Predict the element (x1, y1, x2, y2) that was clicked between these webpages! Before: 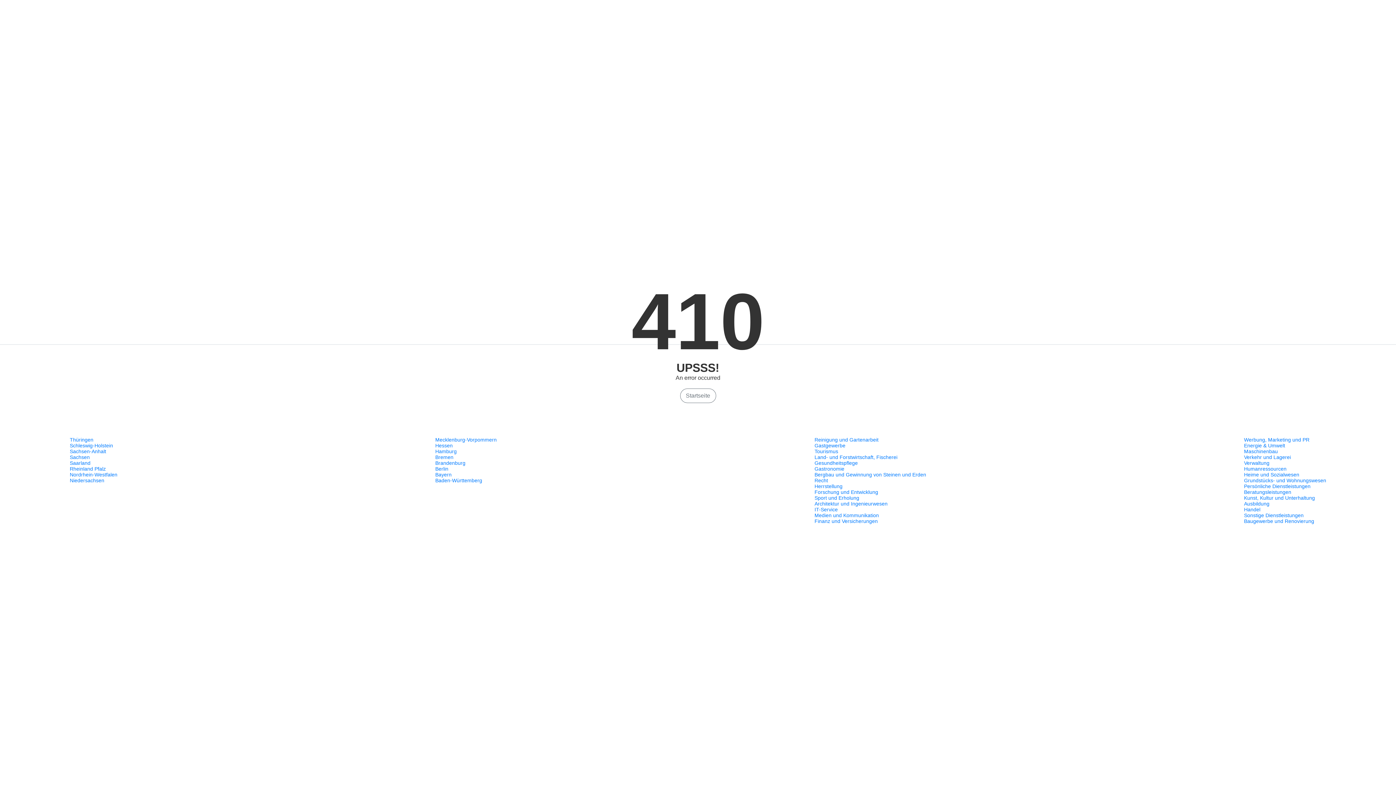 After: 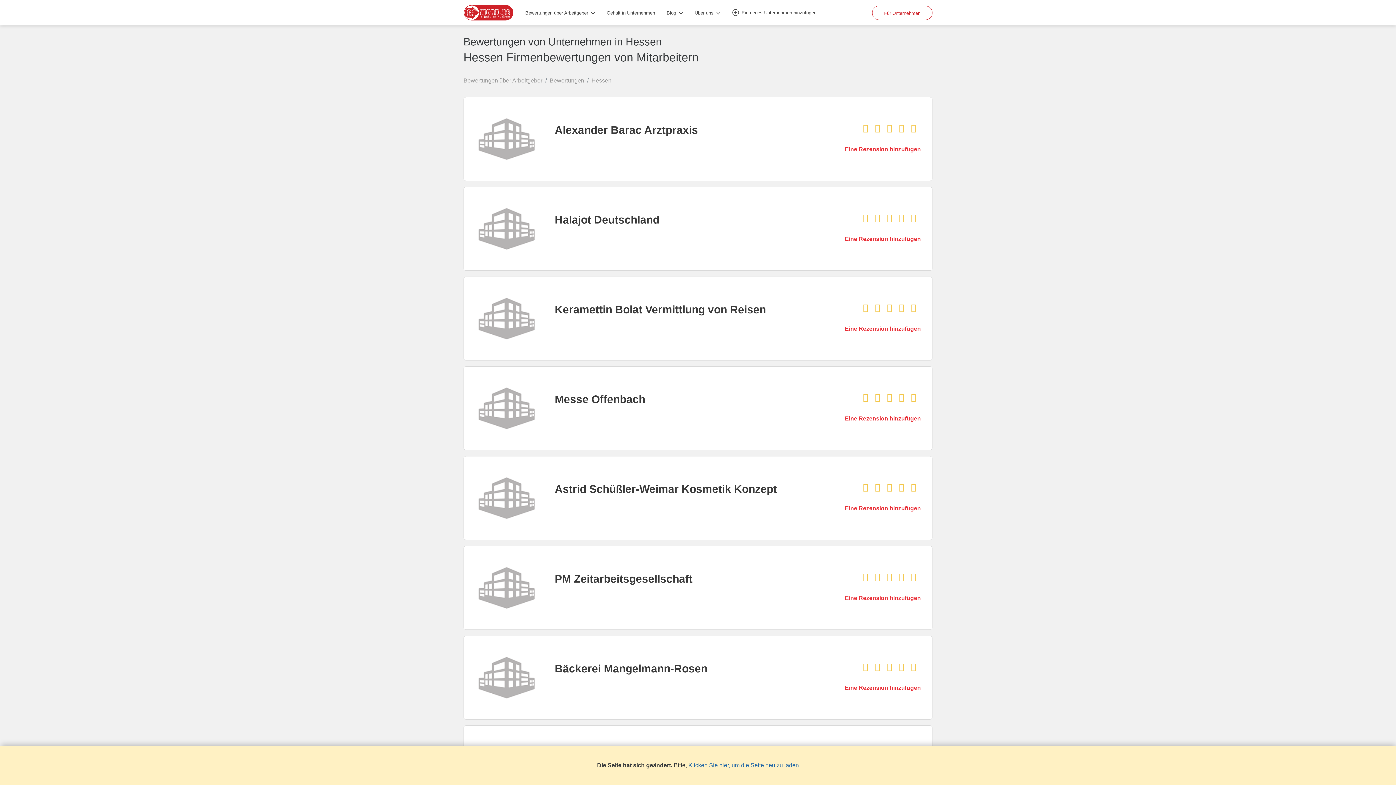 Action: label: Hessen bbox: (435, 442, 452, 448)